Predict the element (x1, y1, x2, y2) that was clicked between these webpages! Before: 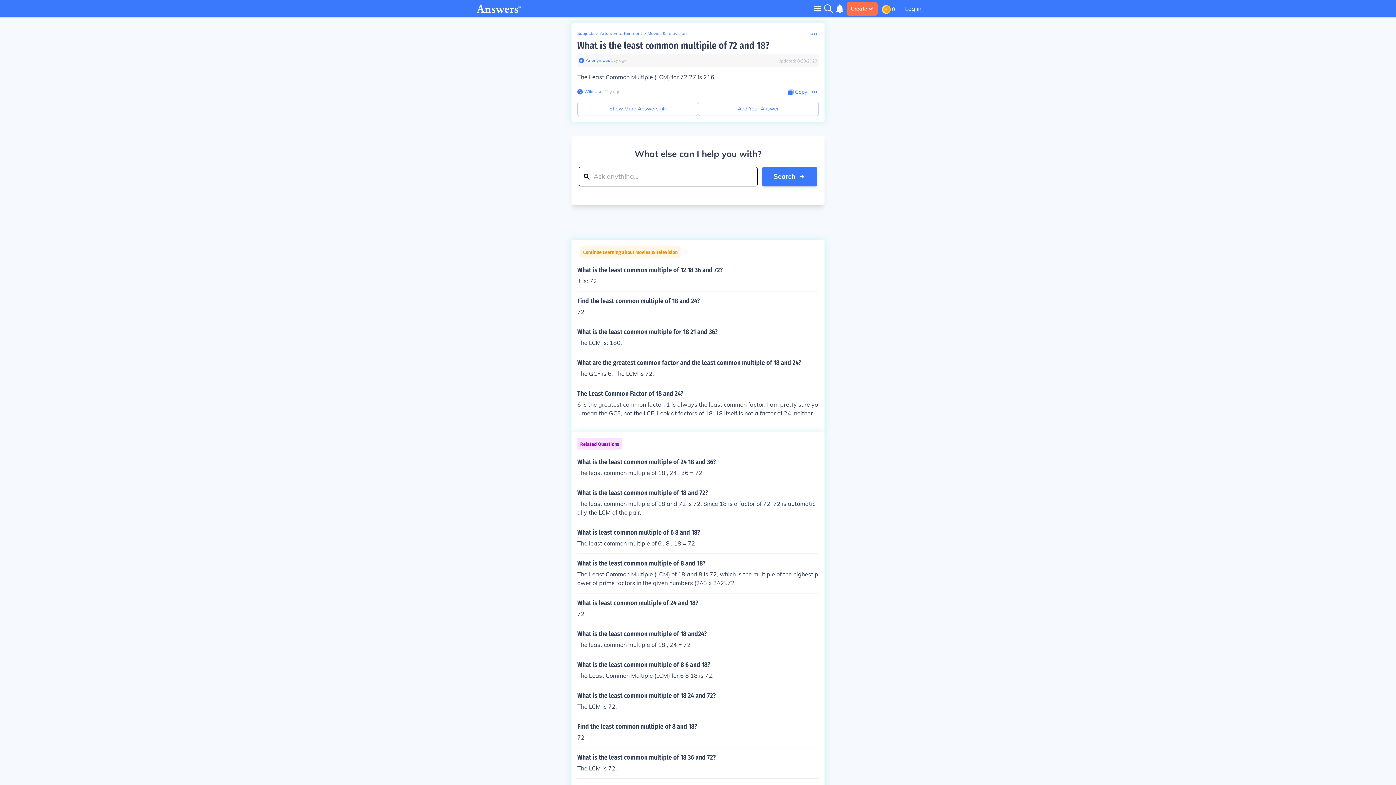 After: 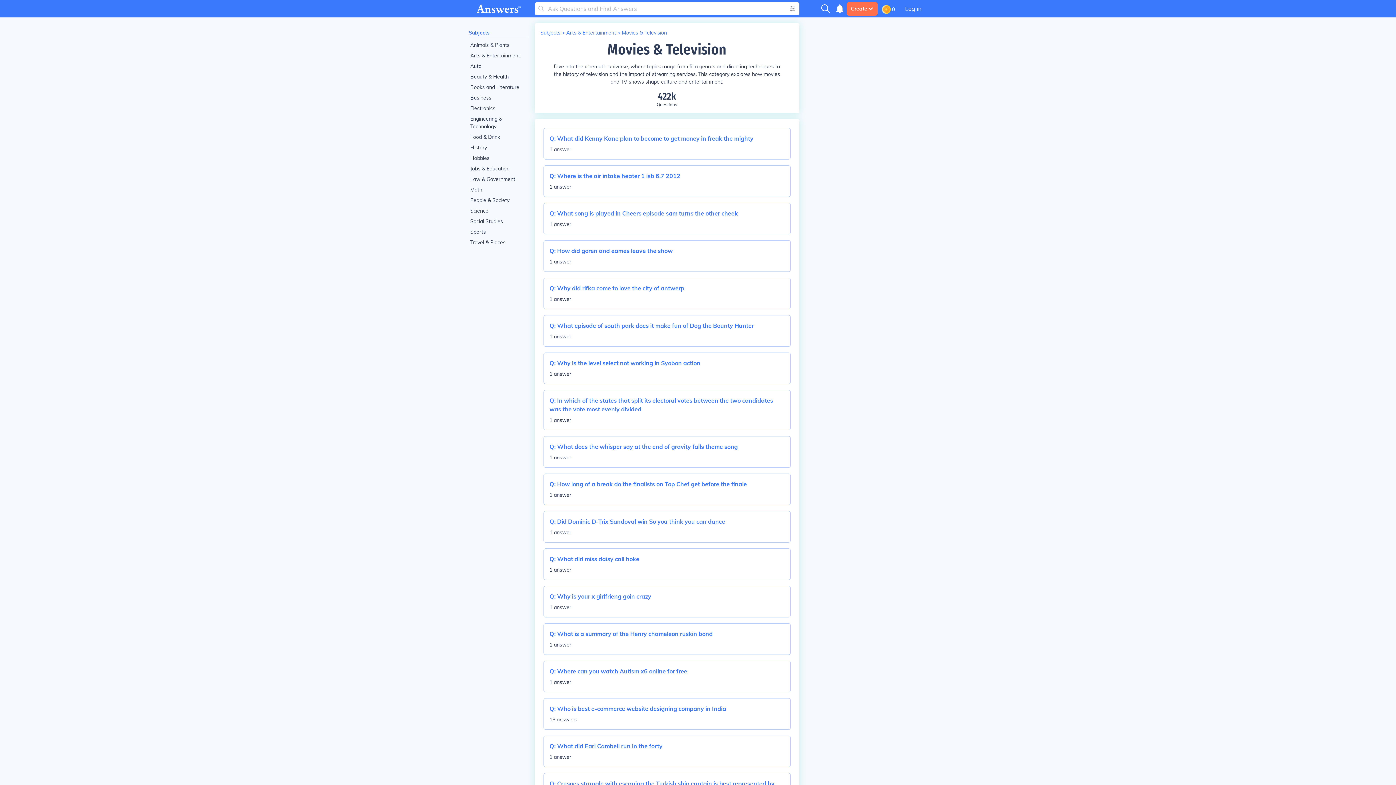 Action: label: Movies & Television bbox: (647, 30, 686, 36)